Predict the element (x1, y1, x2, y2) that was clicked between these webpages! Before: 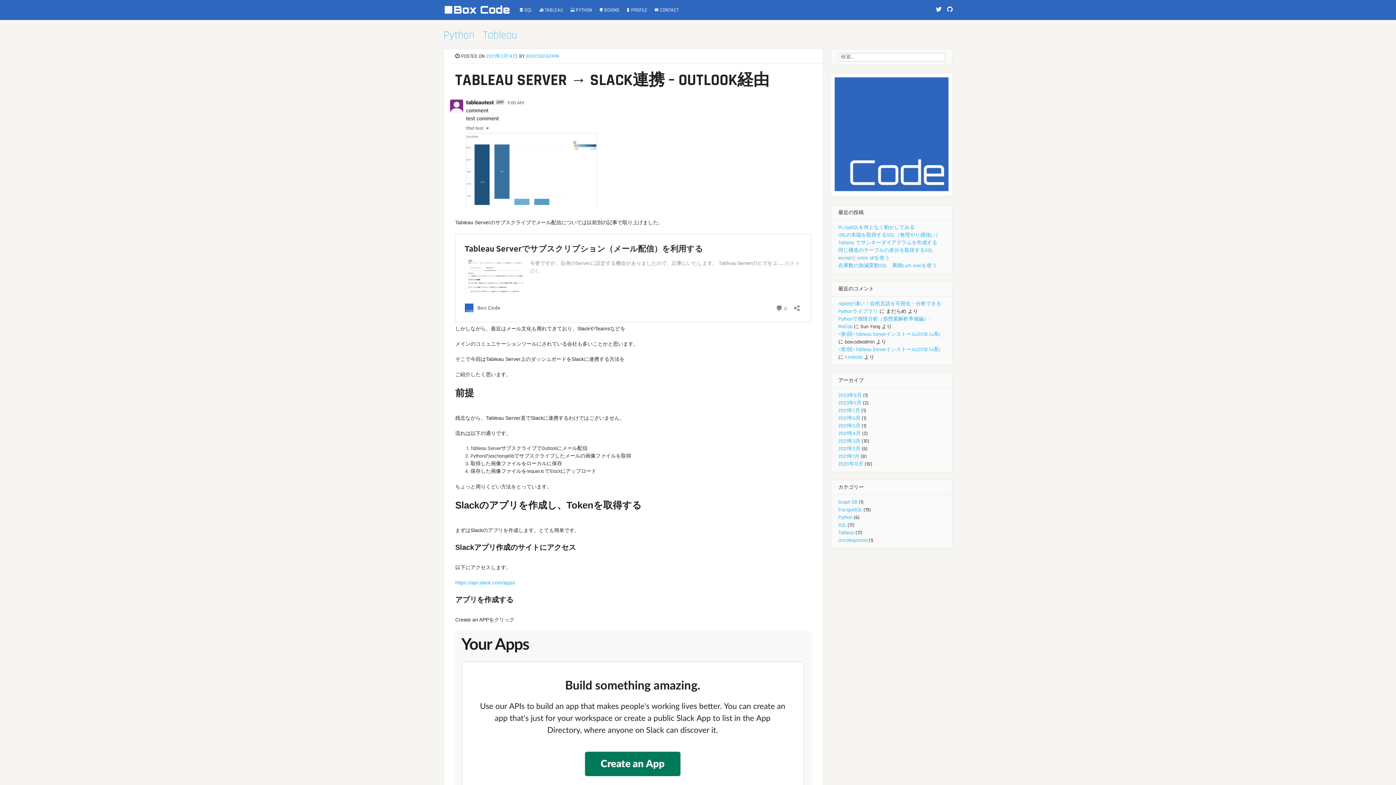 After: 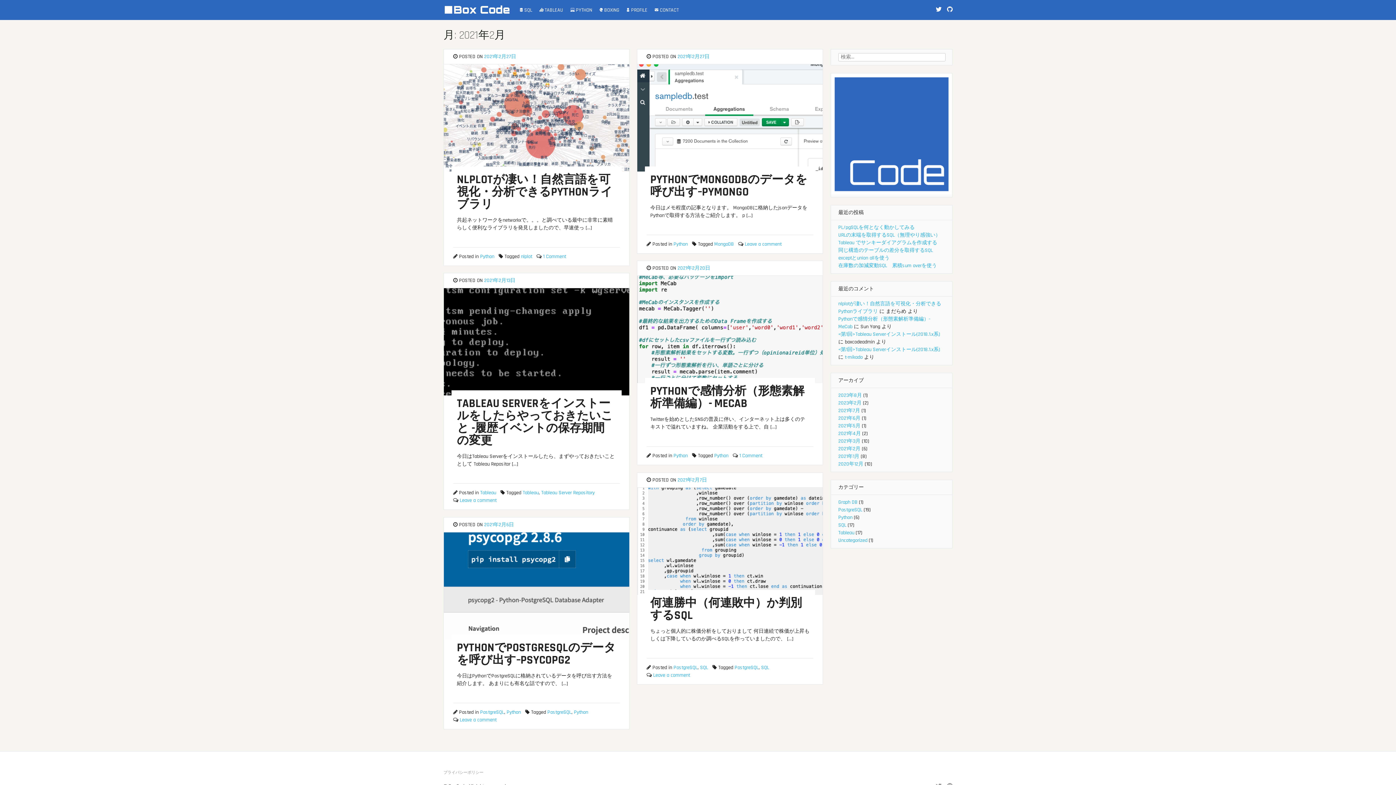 Action: bbox: (838, 445, 860, 452) label: 2021年2月